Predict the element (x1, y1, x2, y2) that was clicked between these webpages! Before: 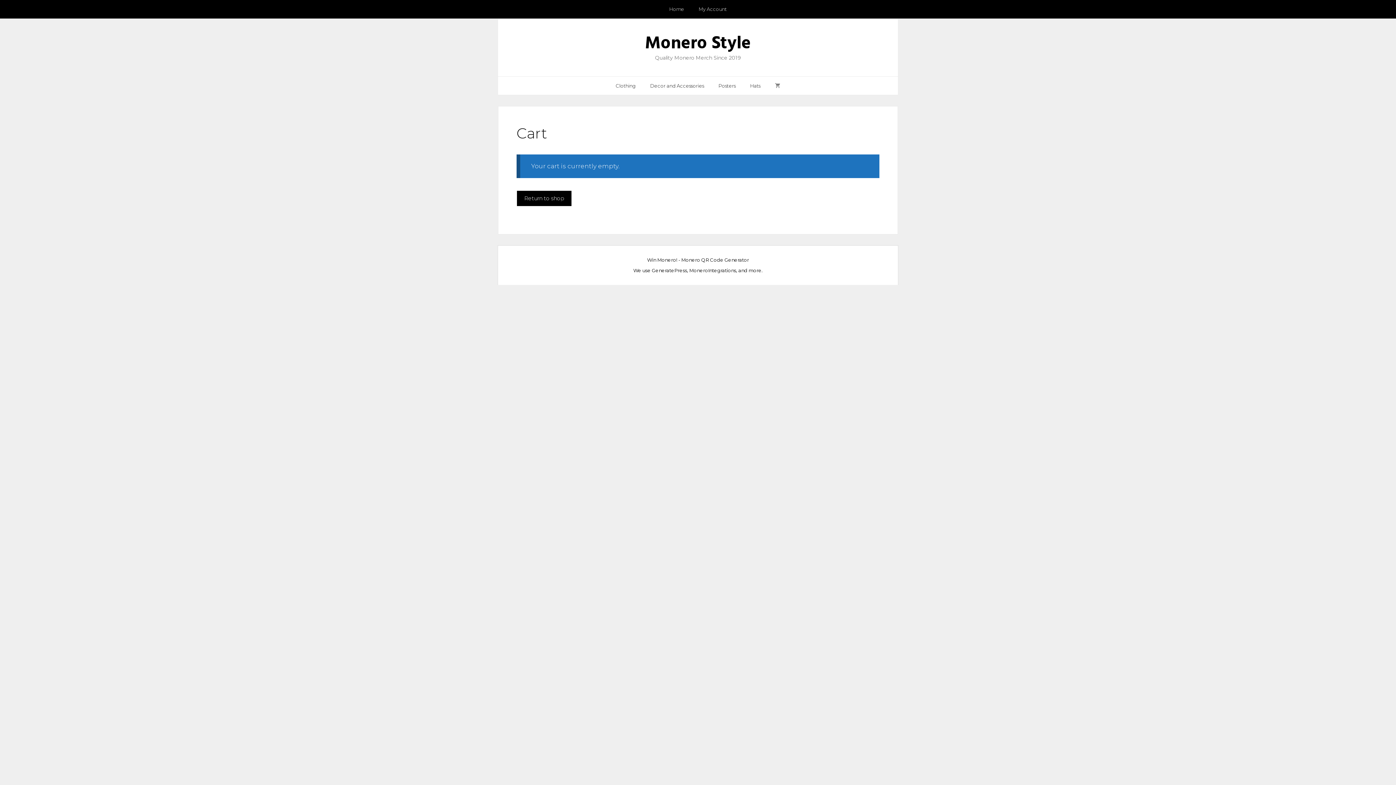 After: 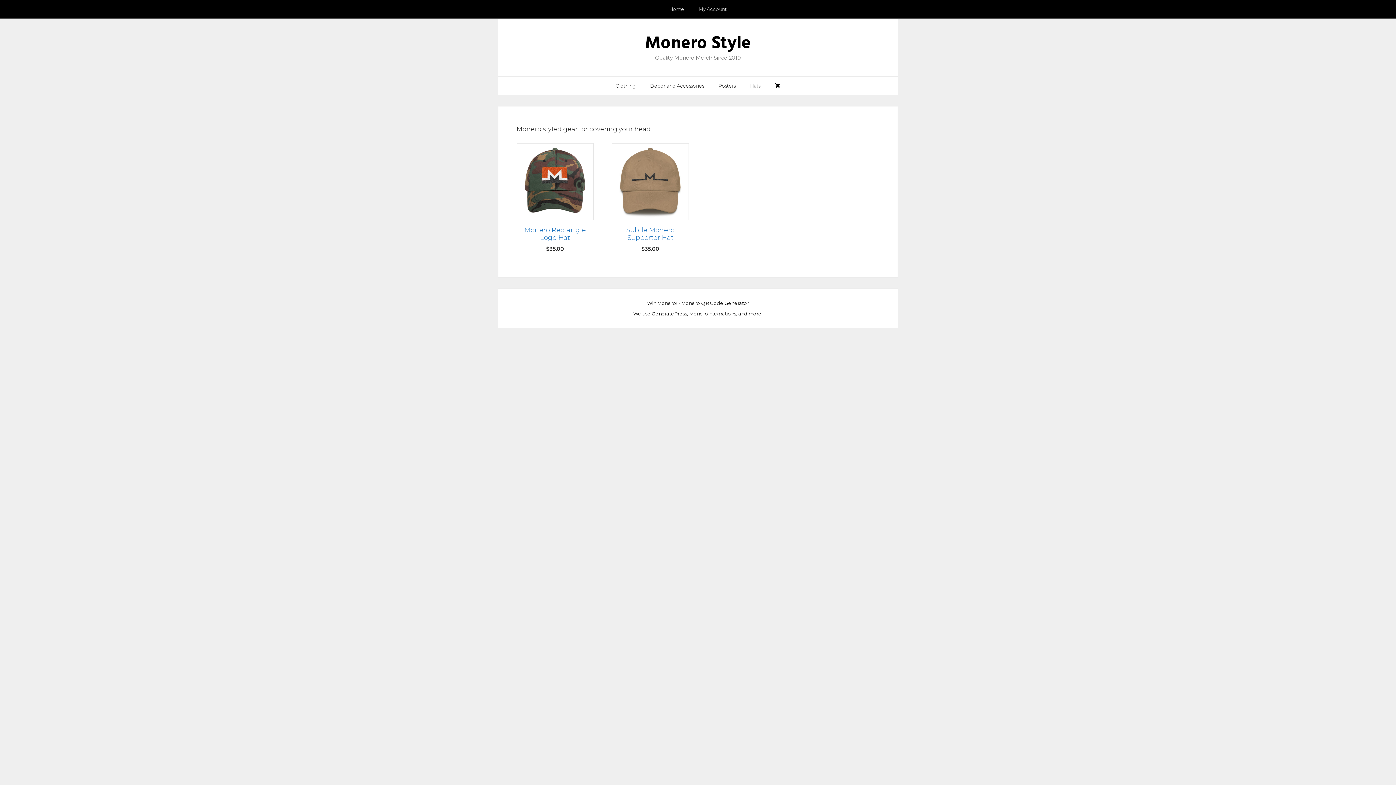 Action: label: Hats bbox: (743, 76, 767, 94)